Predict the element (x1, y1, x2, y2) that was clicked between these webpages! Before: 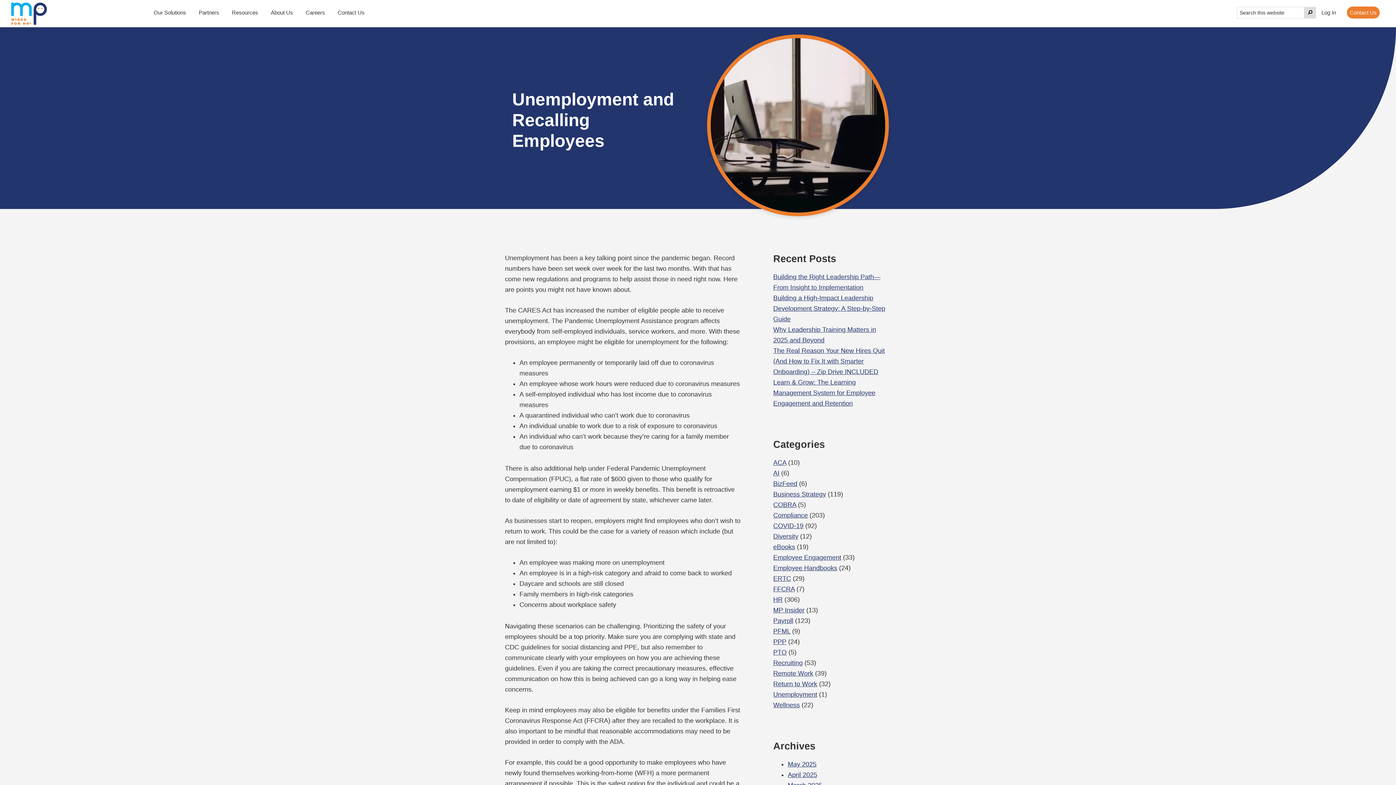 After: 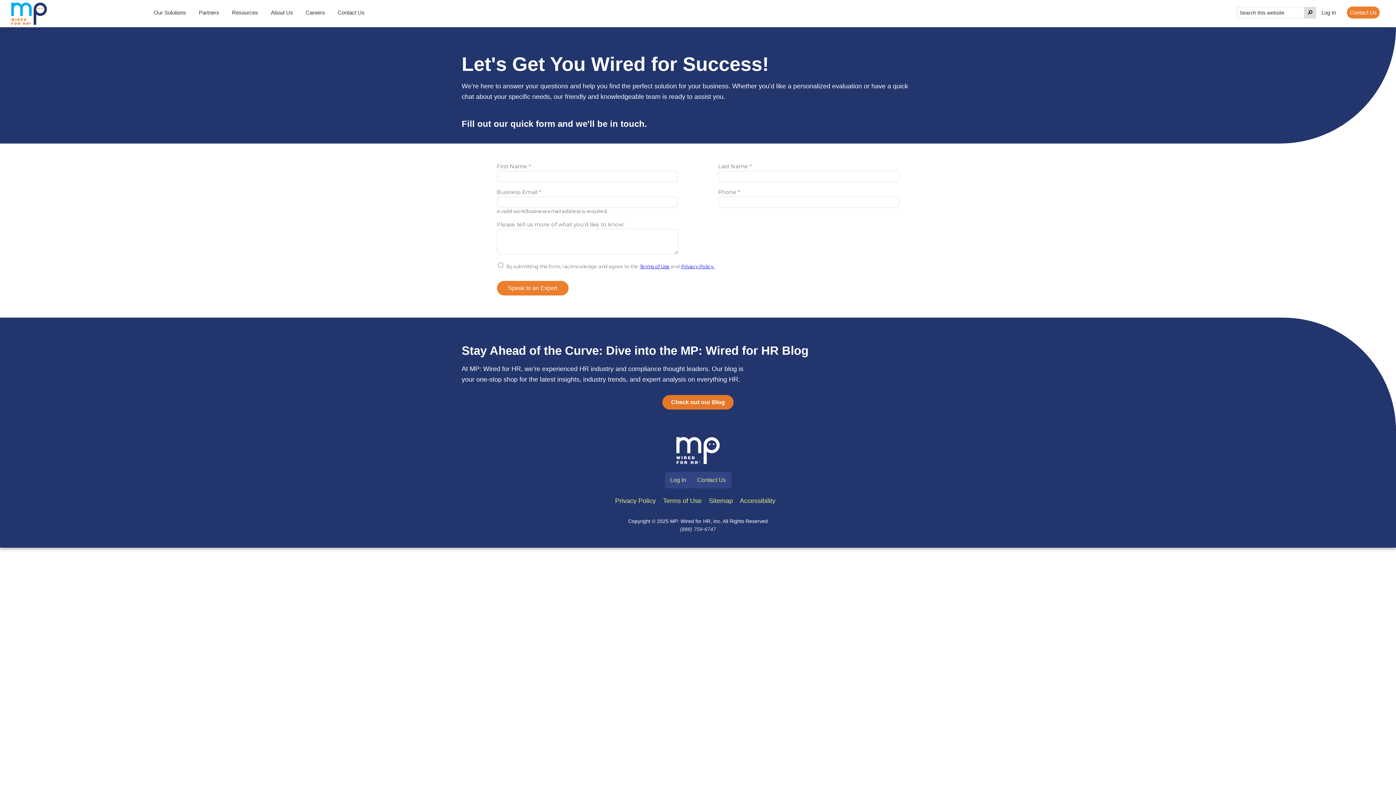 Action: label: Contact Us bbox: (332, 5, 370, 19)